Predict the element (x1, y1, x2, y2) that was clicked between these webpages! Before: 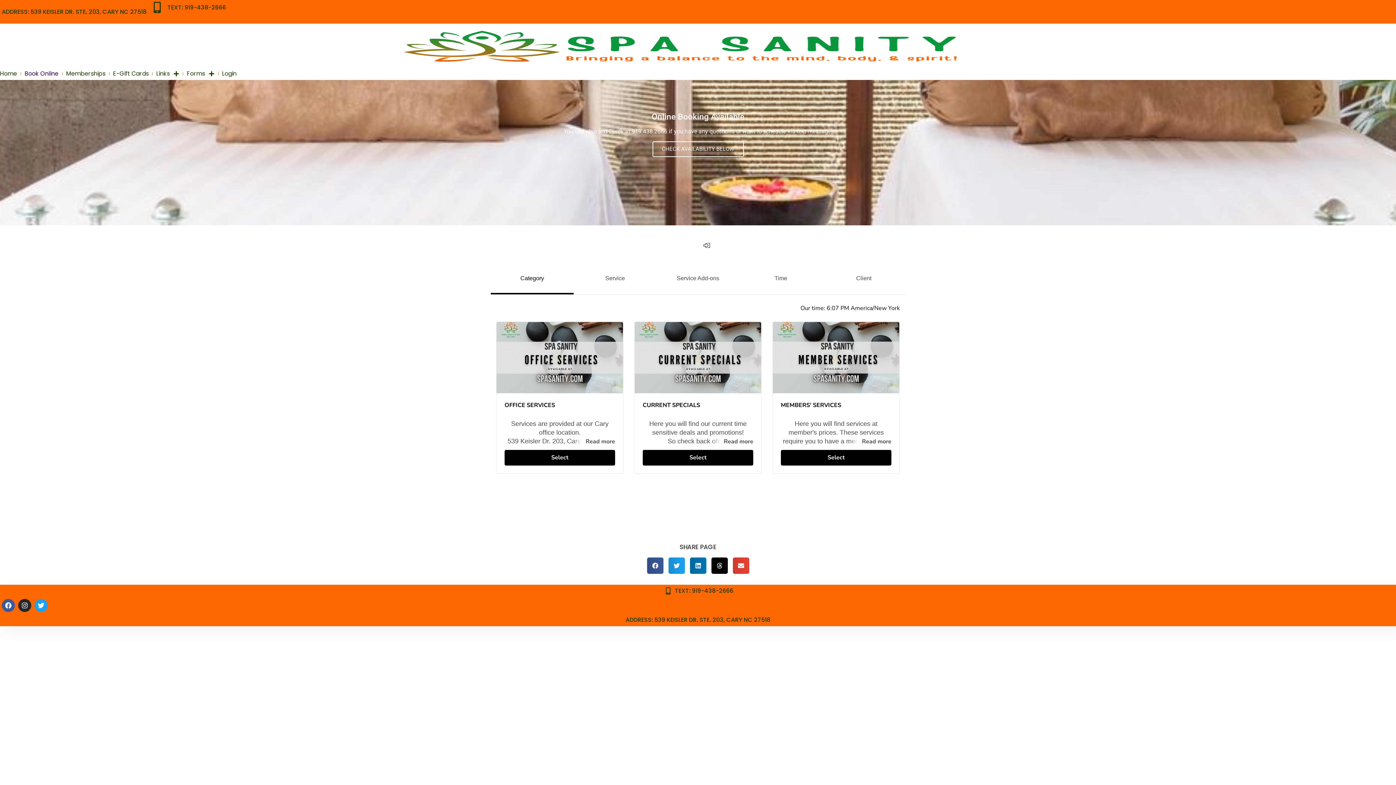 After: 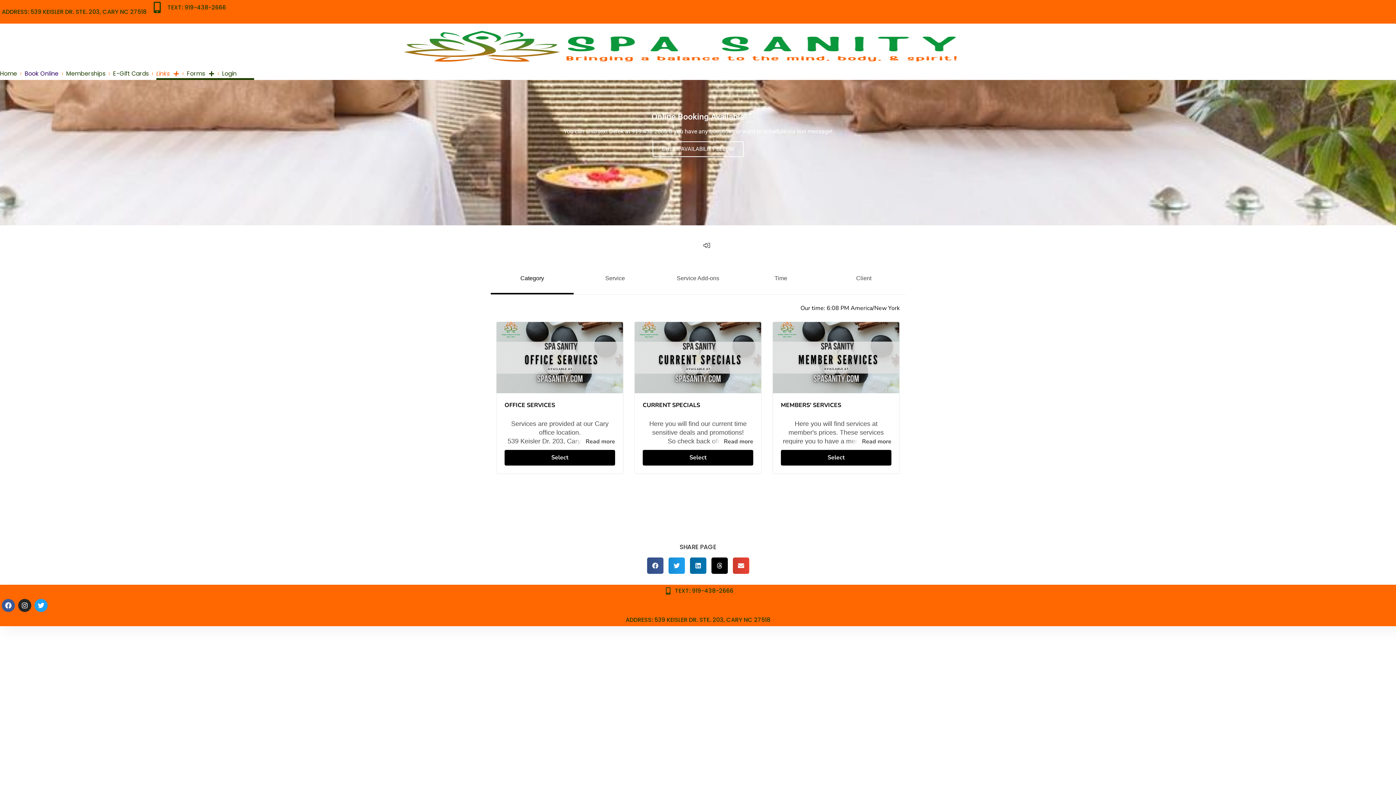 Action: label: Links bbox: (156, 69, 179, 78)